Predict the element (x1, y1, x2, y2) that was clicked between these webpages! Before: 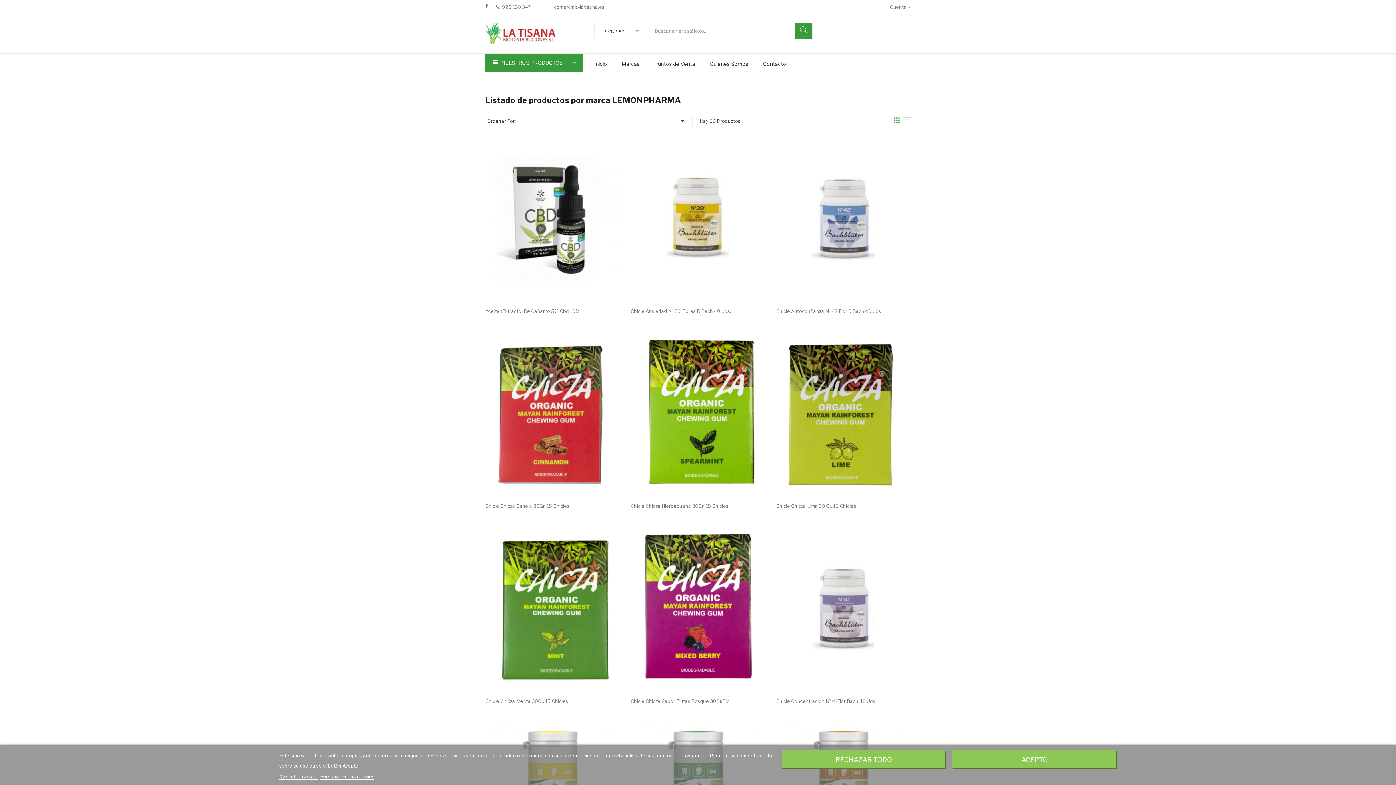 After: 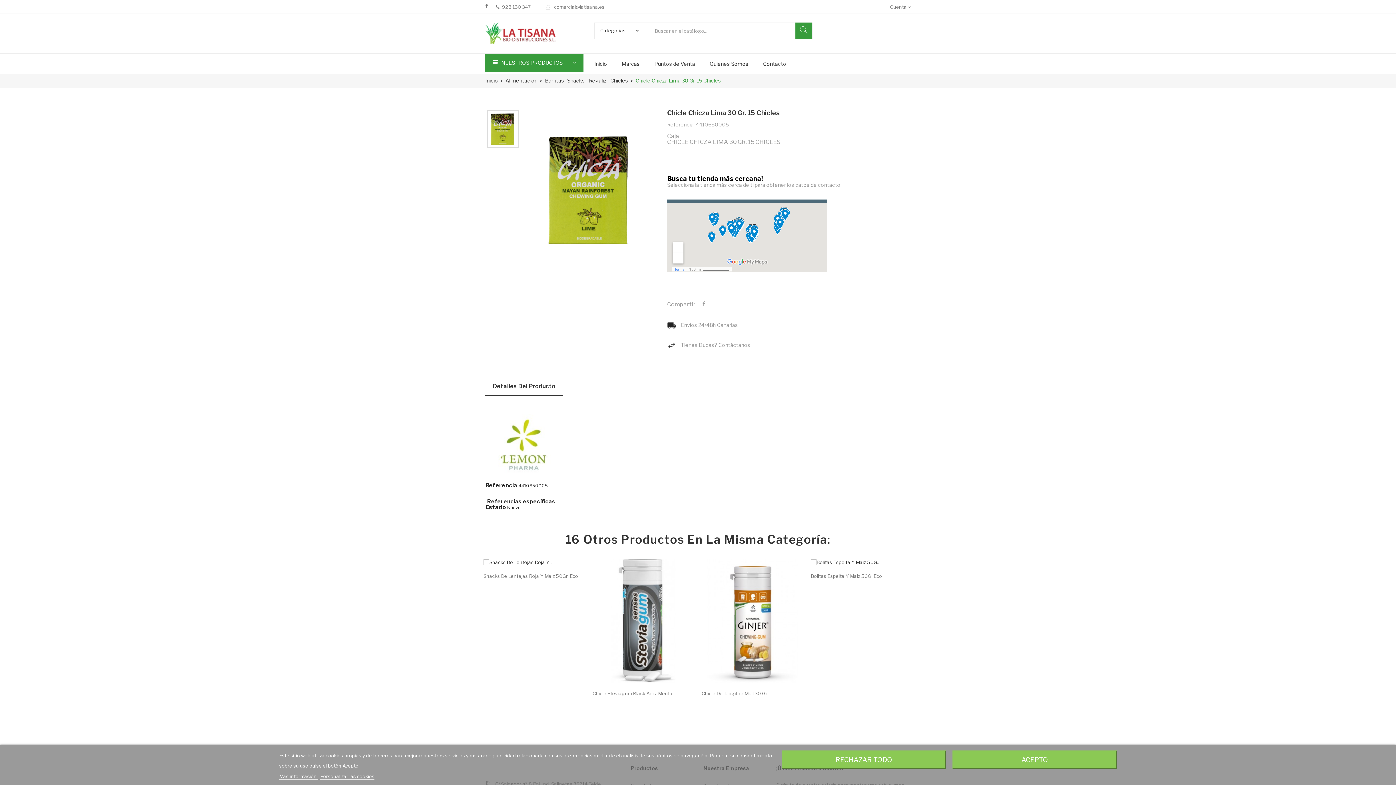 Action: bbox: (776, 410, 910, 416)